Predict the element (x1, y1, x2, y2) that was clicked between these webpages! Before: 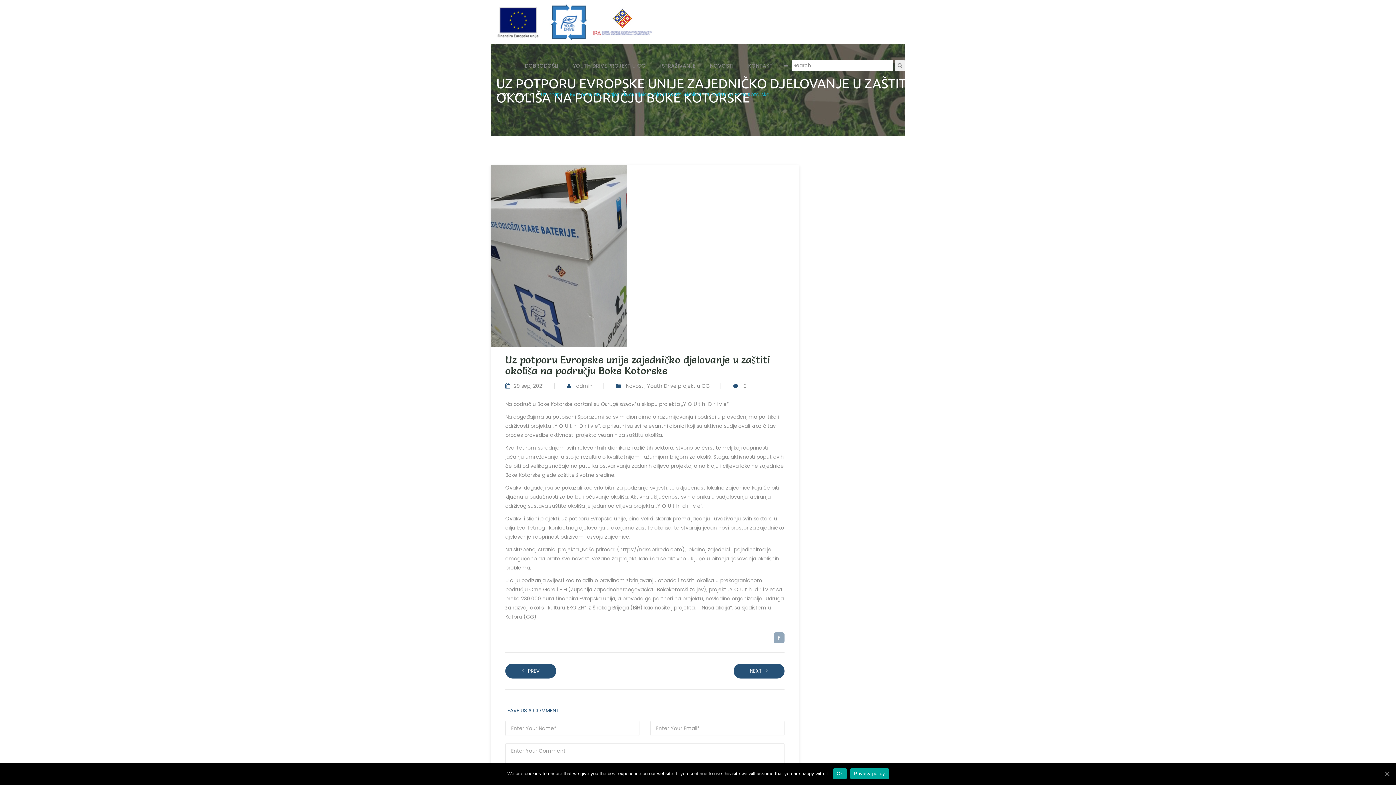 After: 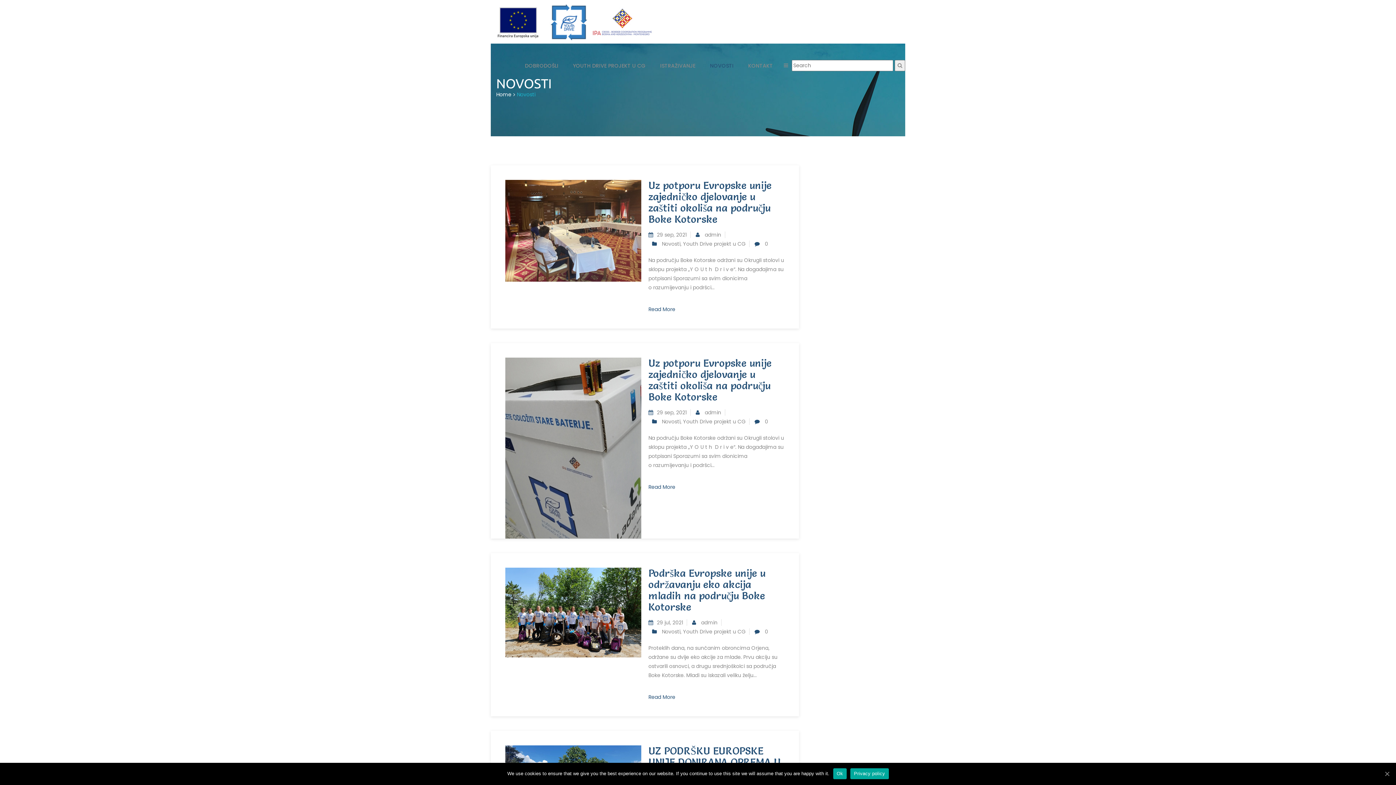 Action: label: Novosti bbox: (626, 382, 644, 389)